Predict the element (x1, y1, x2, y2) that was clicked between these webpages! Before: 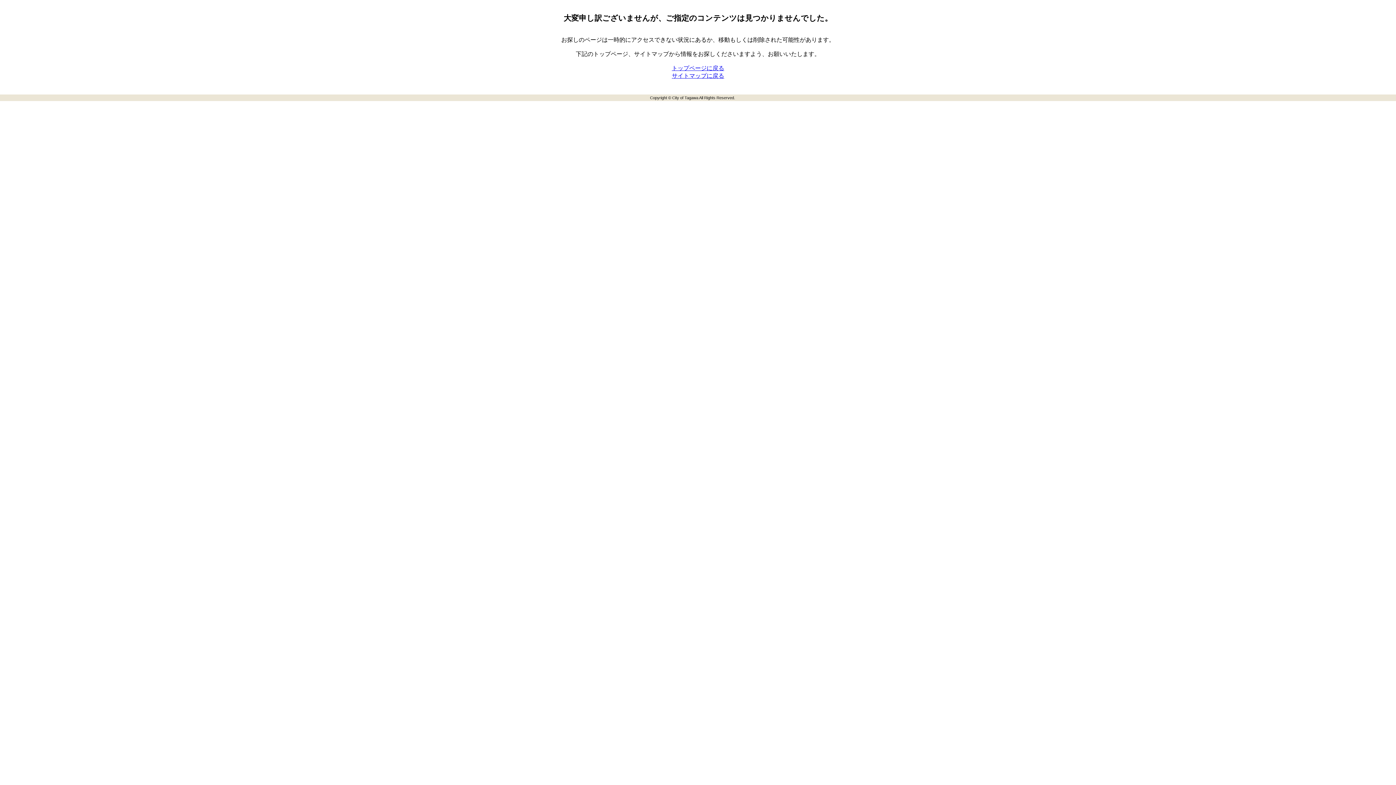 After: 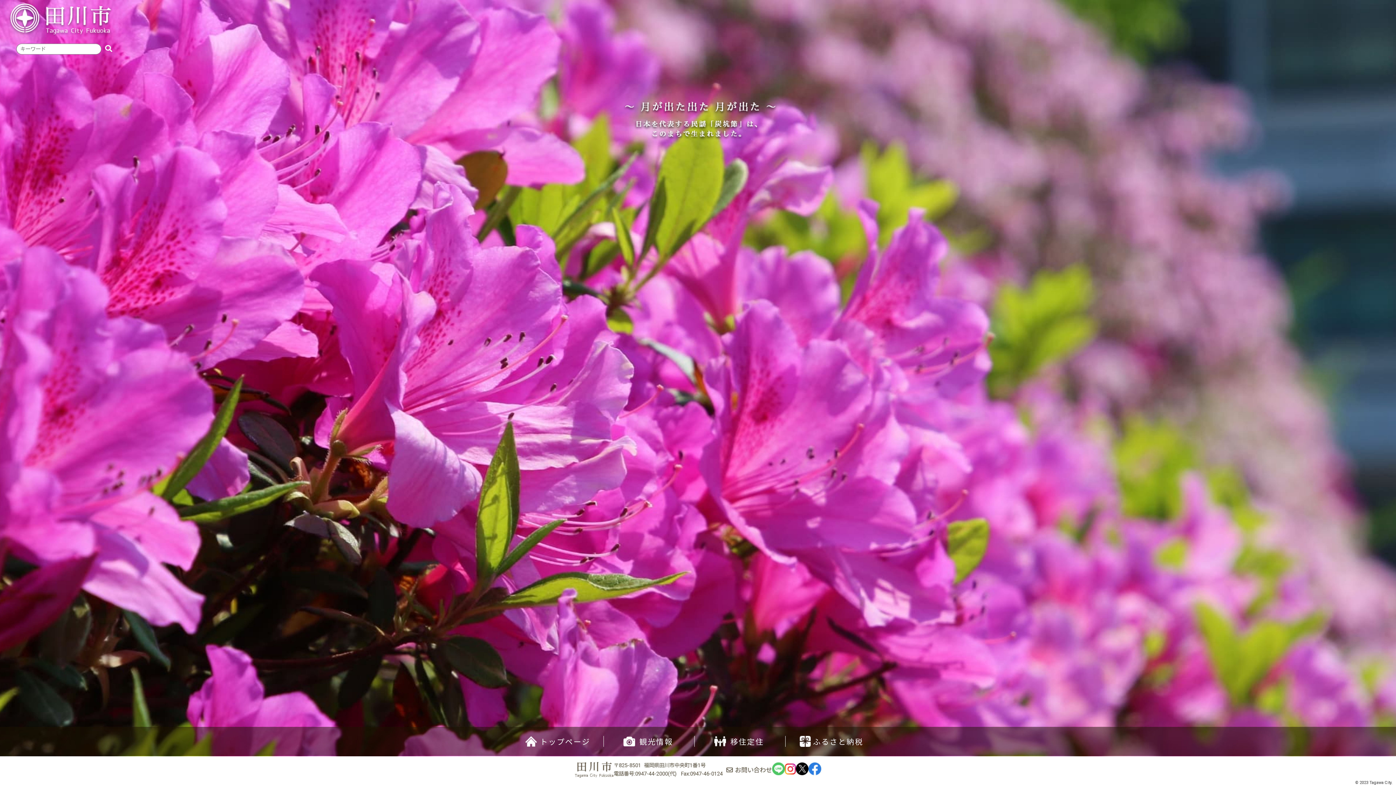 Action: bbox: (672, 65, 724, 71) label: トップページに戻る